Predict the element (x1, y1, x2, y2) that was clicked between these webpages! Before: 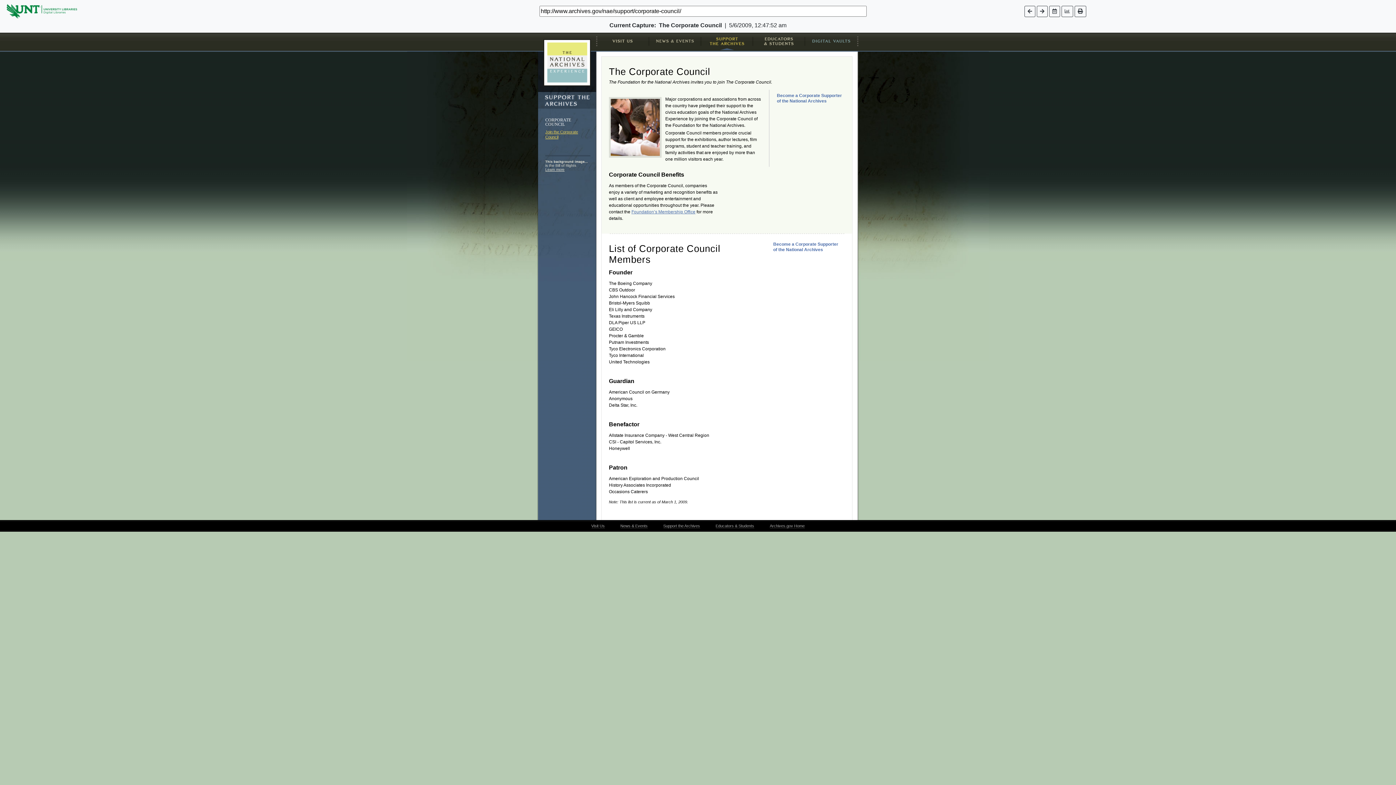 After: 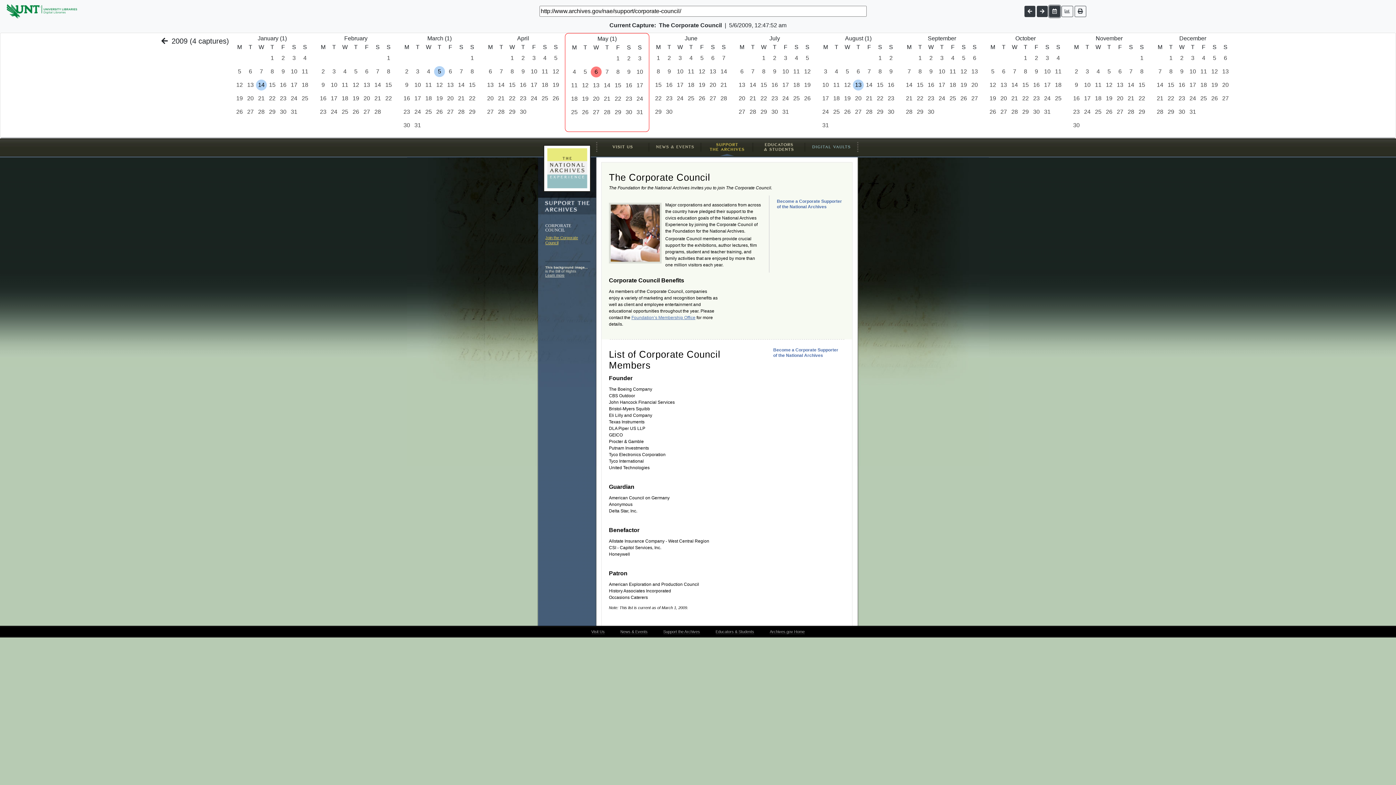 Action: bbox: (1049, 5, 1060, 16)